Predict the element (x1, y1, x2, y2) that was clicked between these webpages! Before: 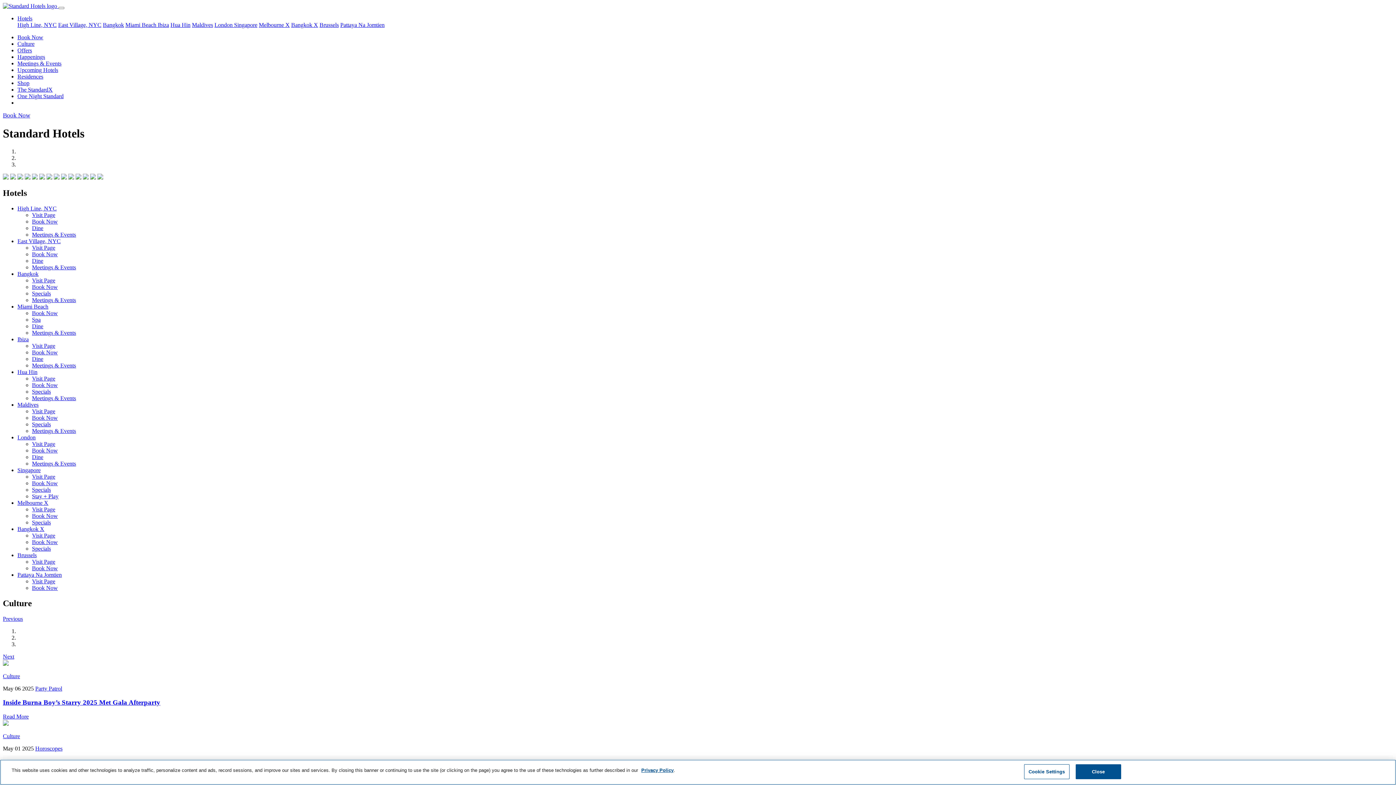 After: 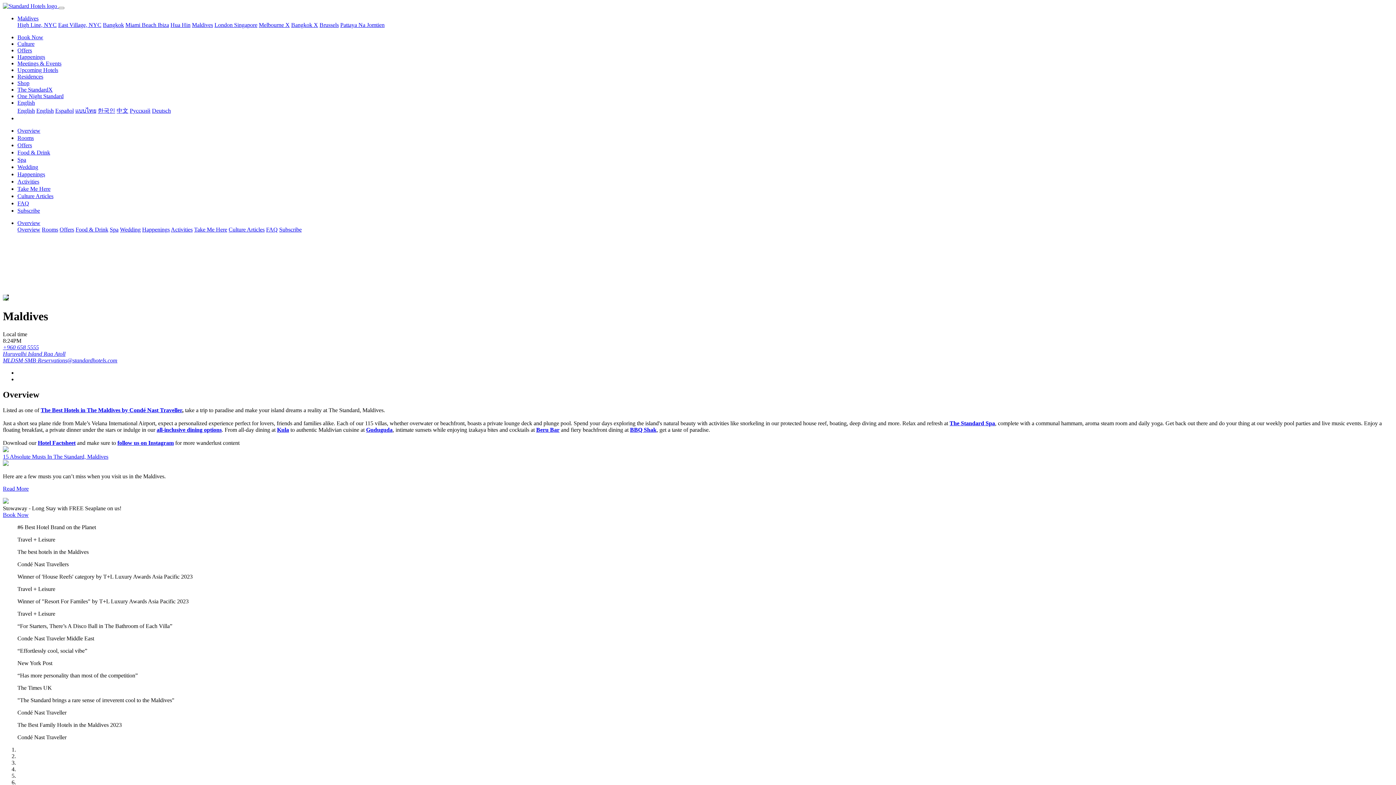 Action: label: Visit Page bbox: (32, 408, 55, 414)